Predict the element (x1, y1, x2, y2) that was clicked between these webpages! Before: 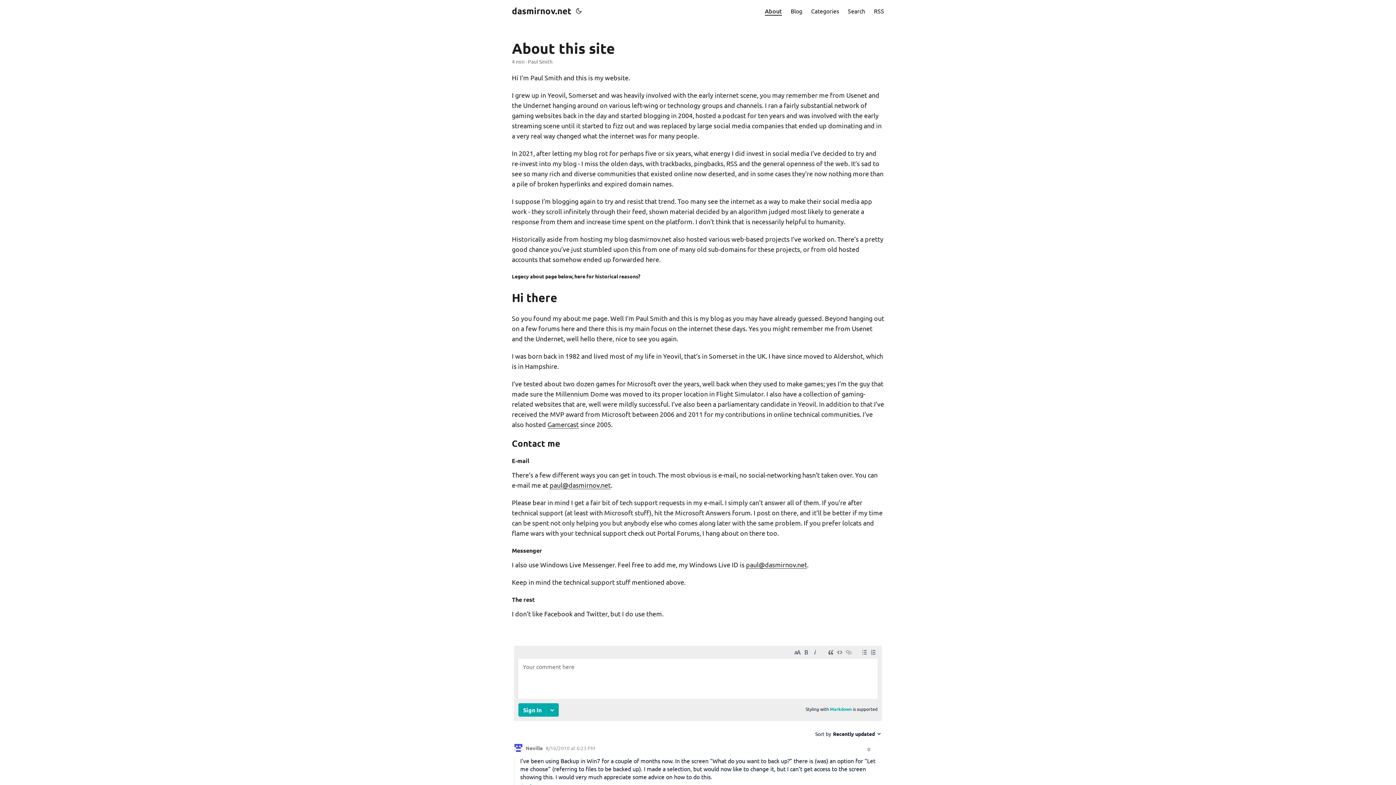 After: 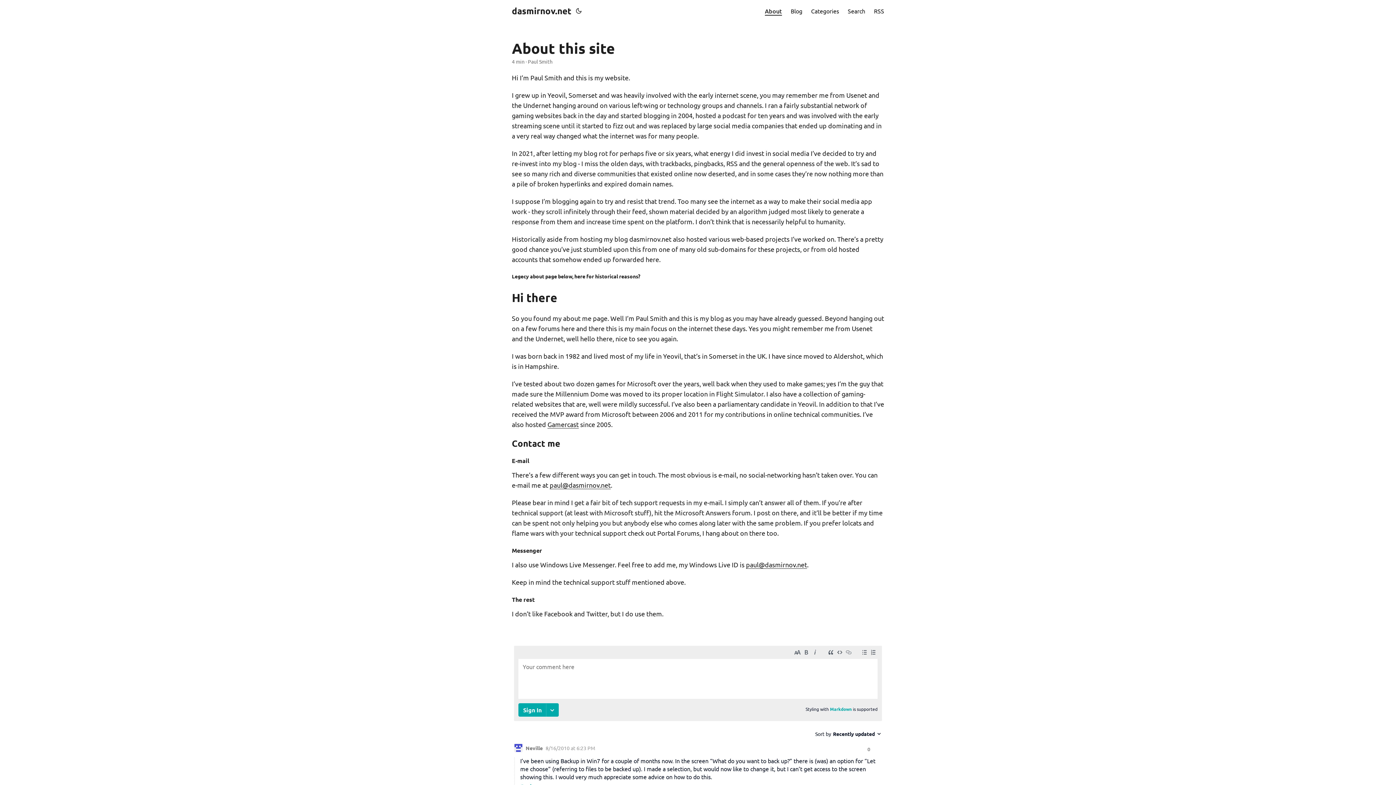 Action: label: paul@dasmirnov.net bbox: (549, 481, 610, 489)